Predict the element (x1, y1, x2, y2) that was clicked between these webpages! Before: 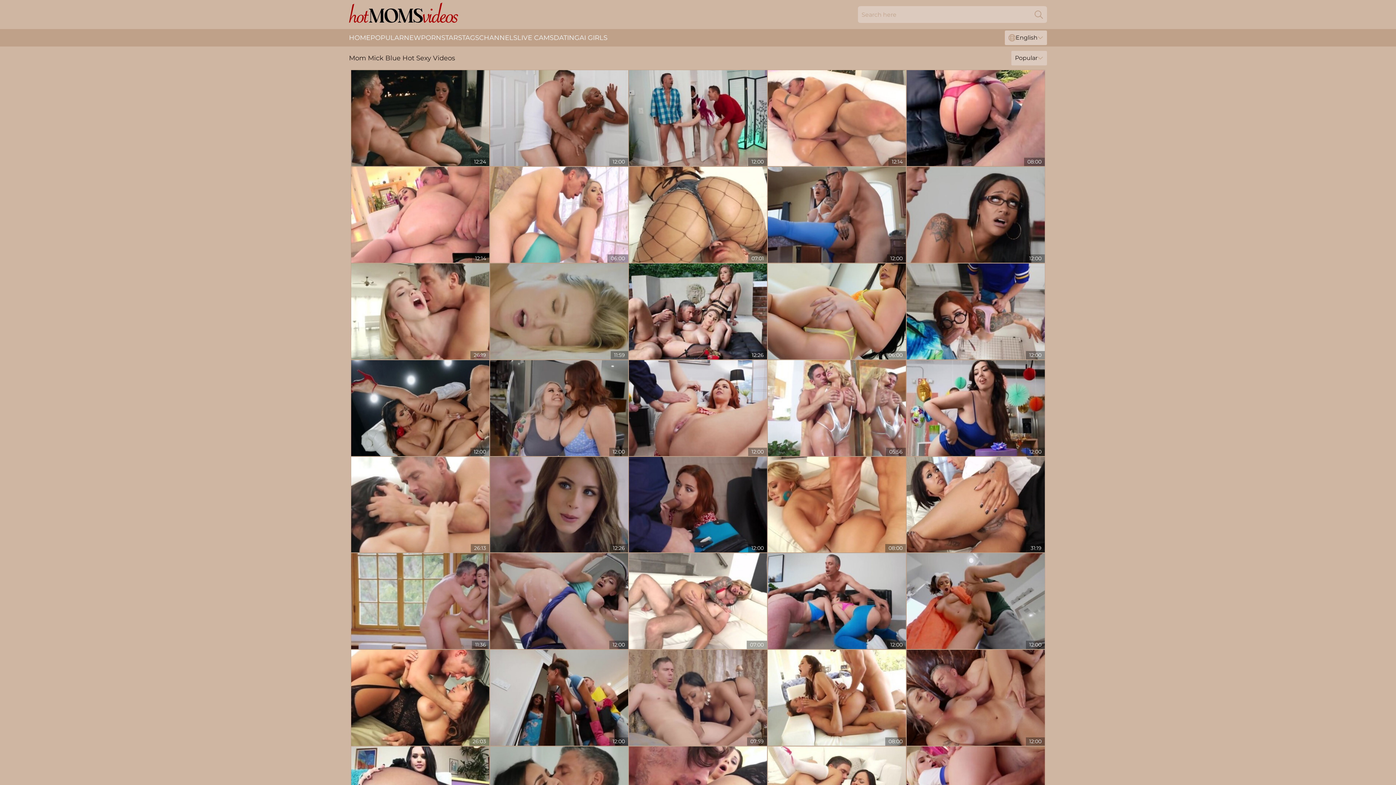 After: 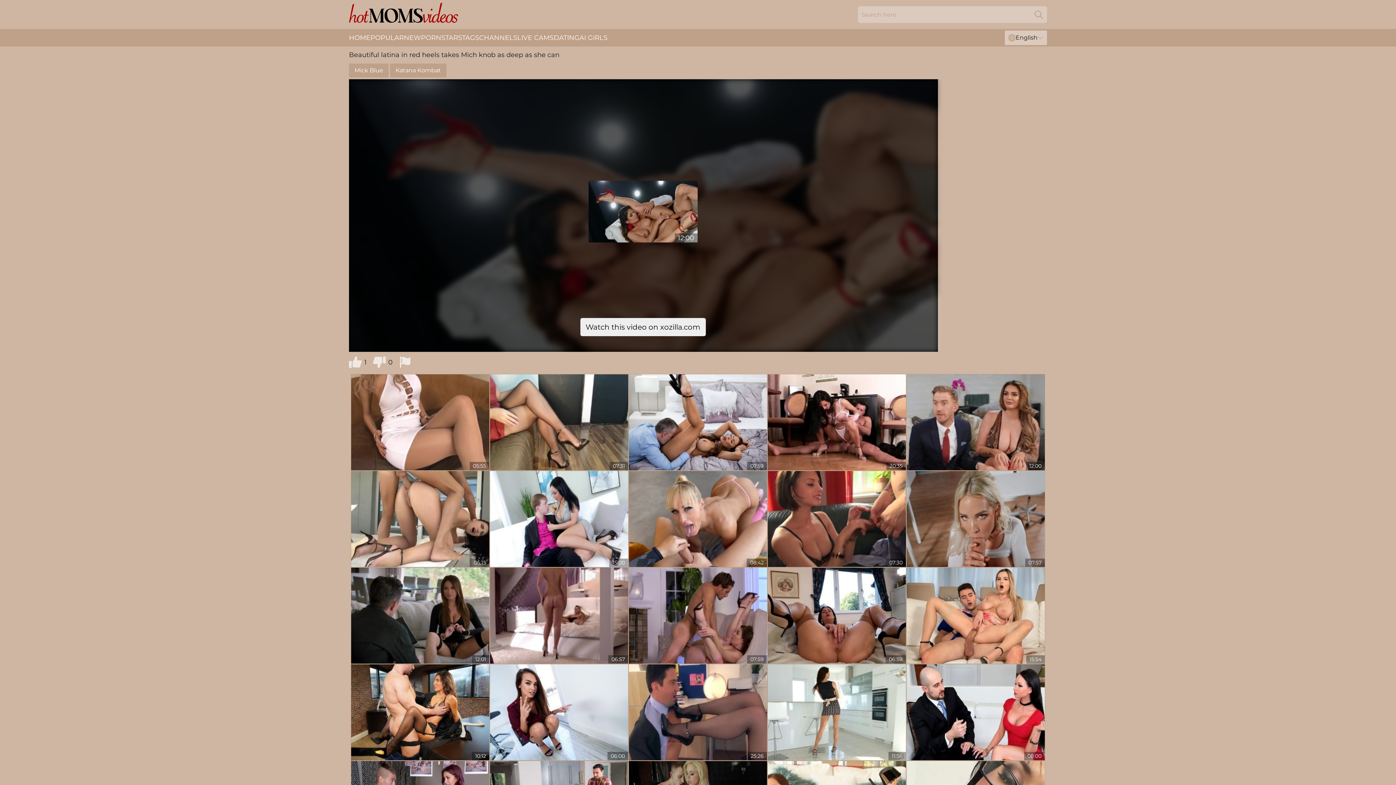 Action: bbox: (351, 360, 489, 456)